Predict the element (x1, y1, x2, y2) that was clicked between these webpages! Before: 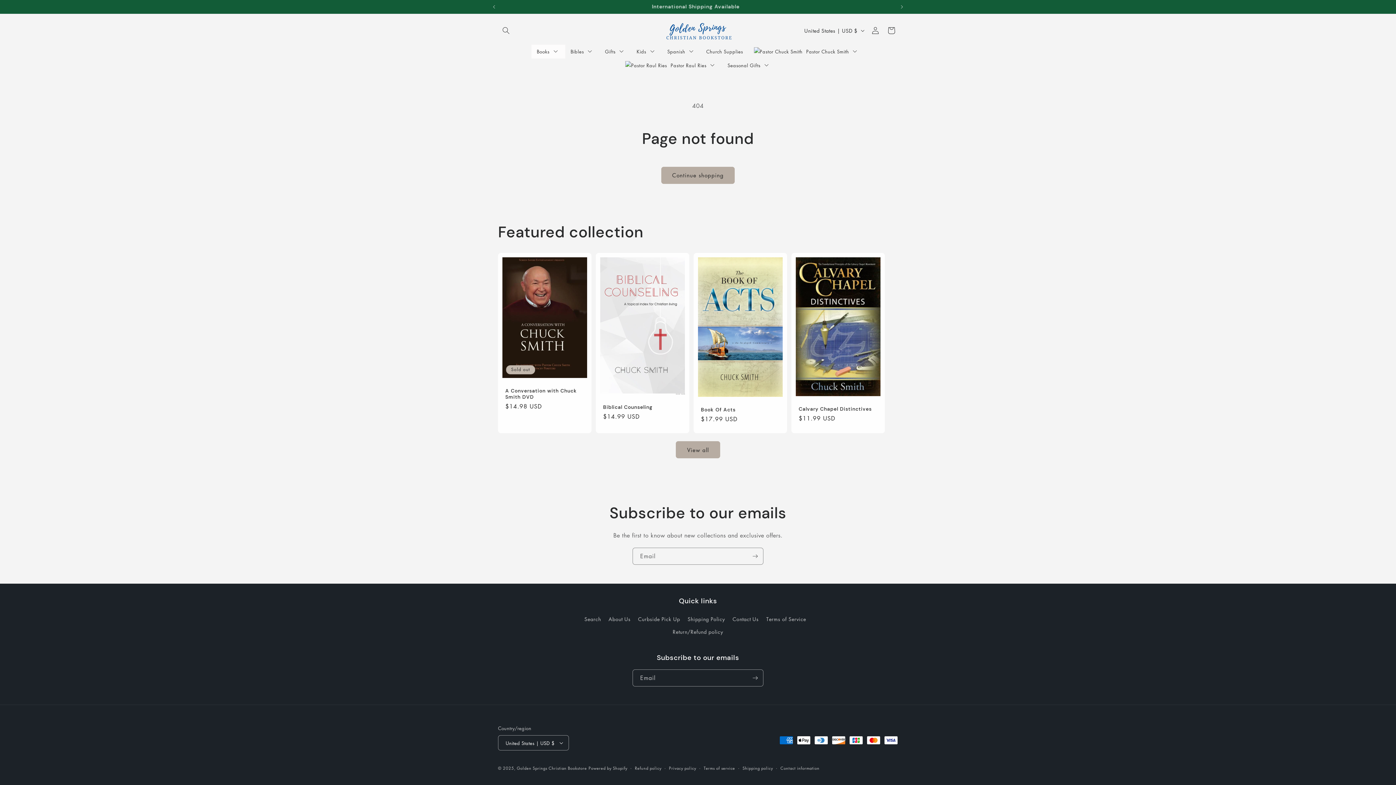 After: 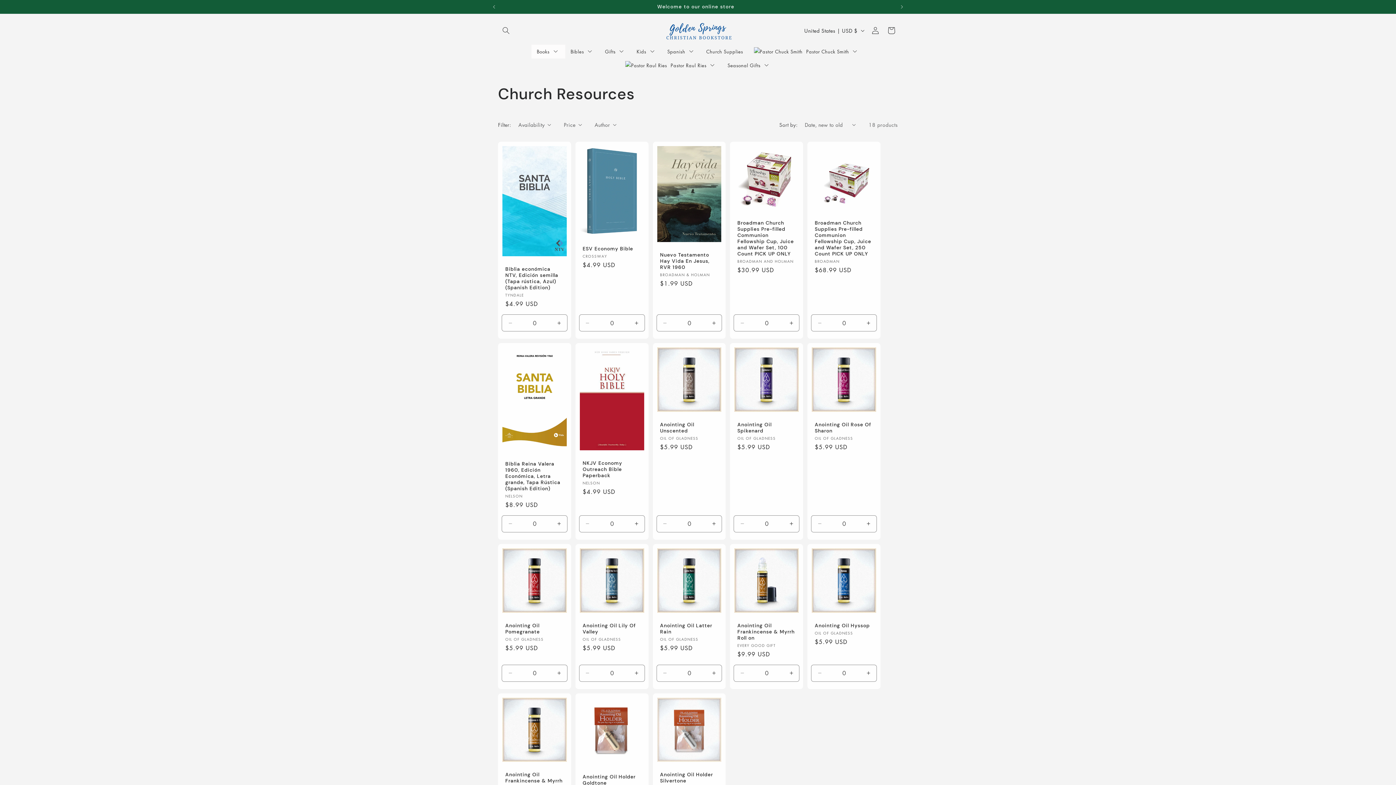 Action: bbox: (701, 44, 748, 58) label: Church Supplies